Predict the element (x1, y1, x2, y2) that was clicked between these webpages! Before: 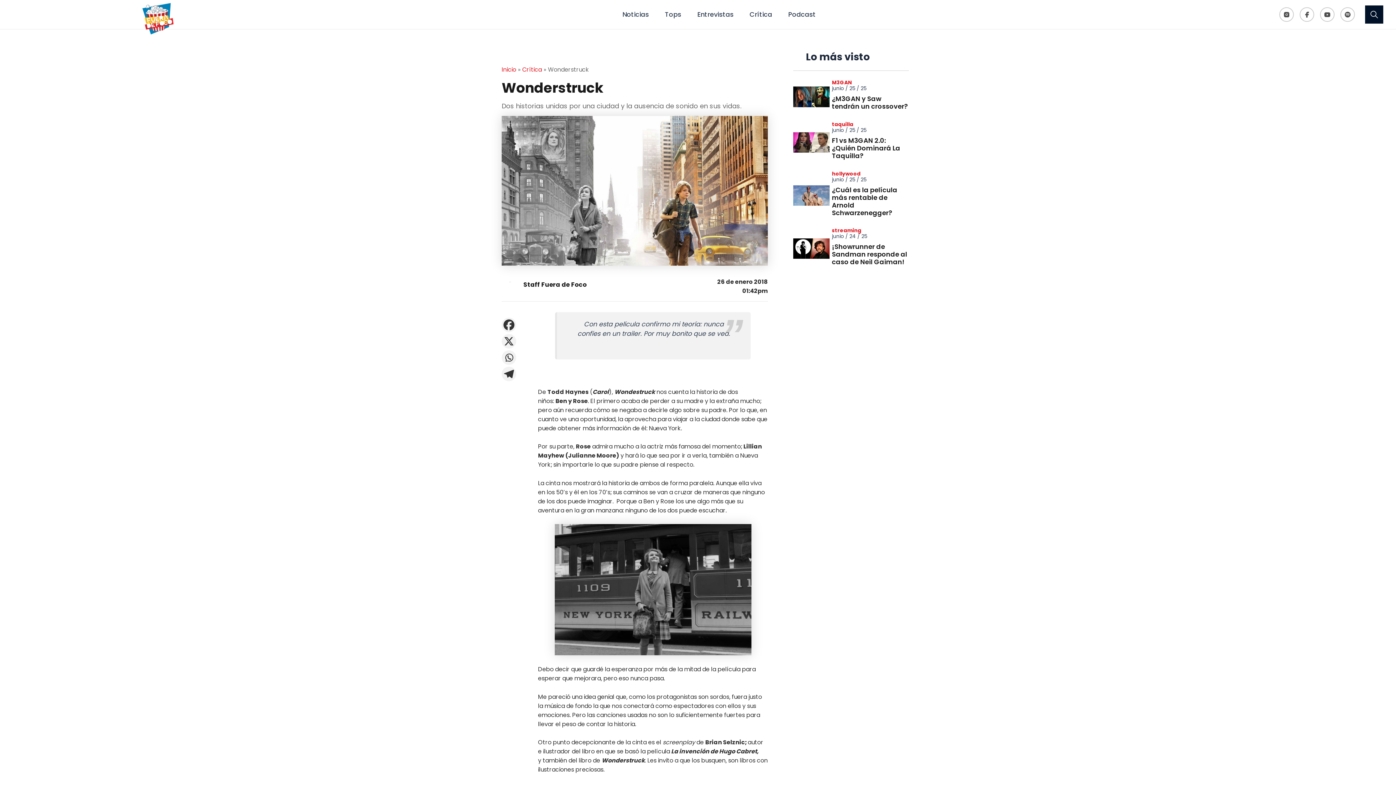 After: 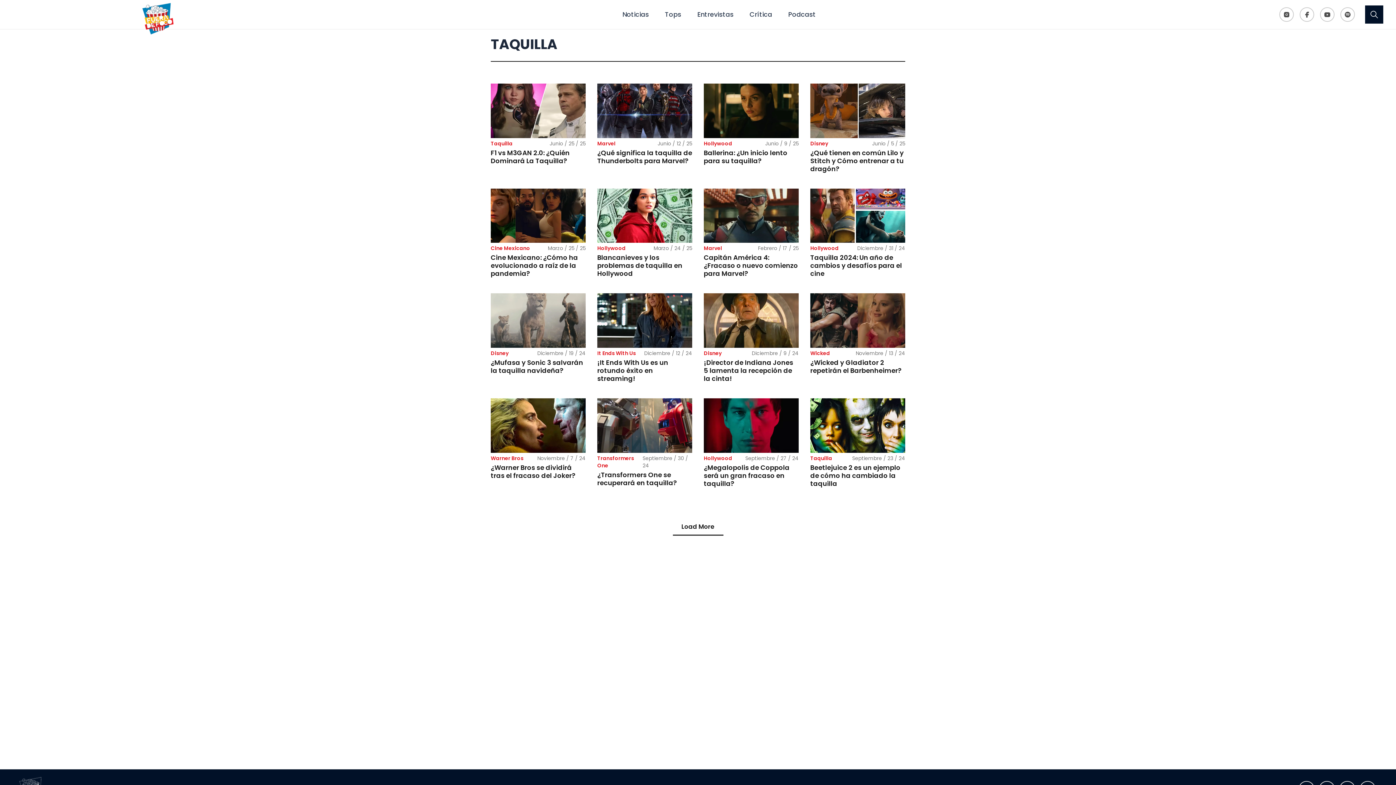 Action: bbox: (832, 120, 853, 127) label: taquilla